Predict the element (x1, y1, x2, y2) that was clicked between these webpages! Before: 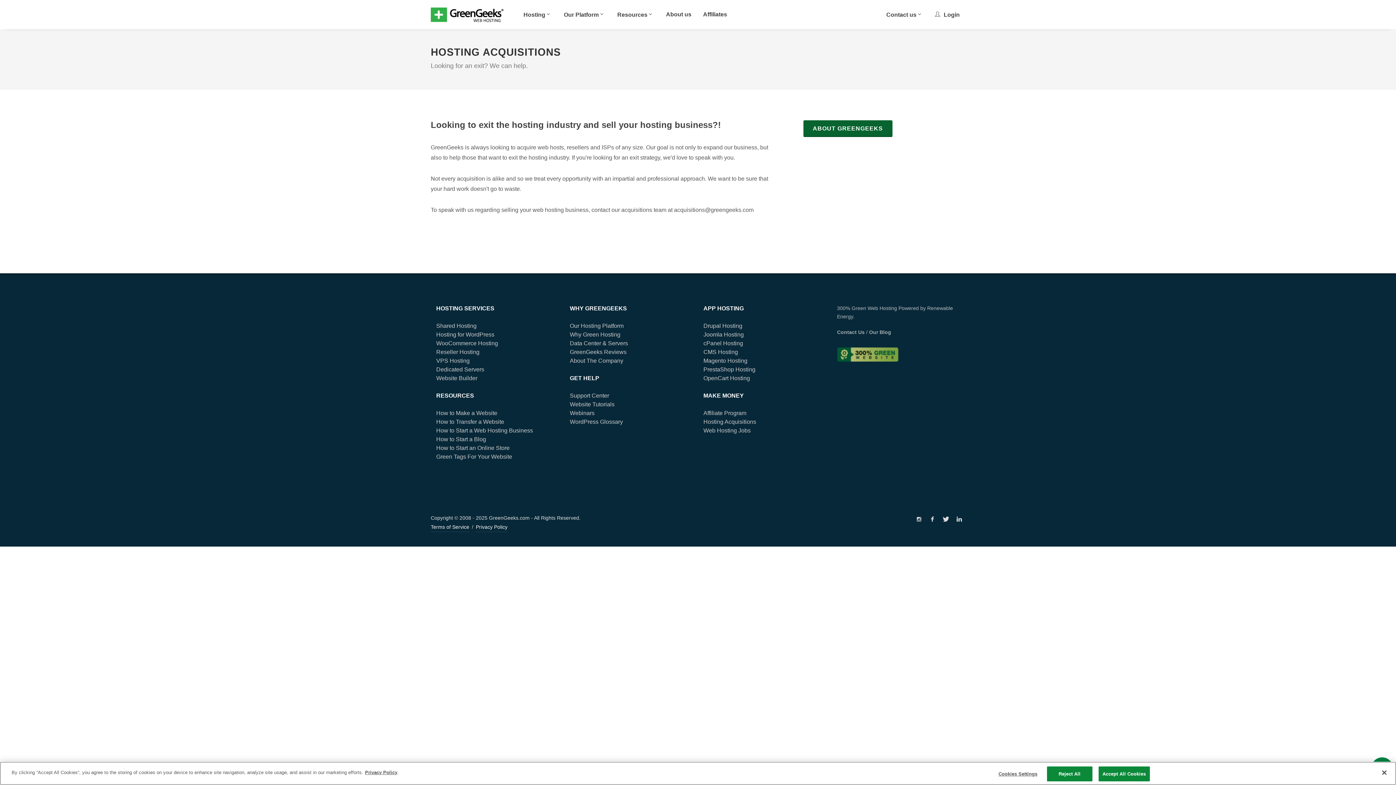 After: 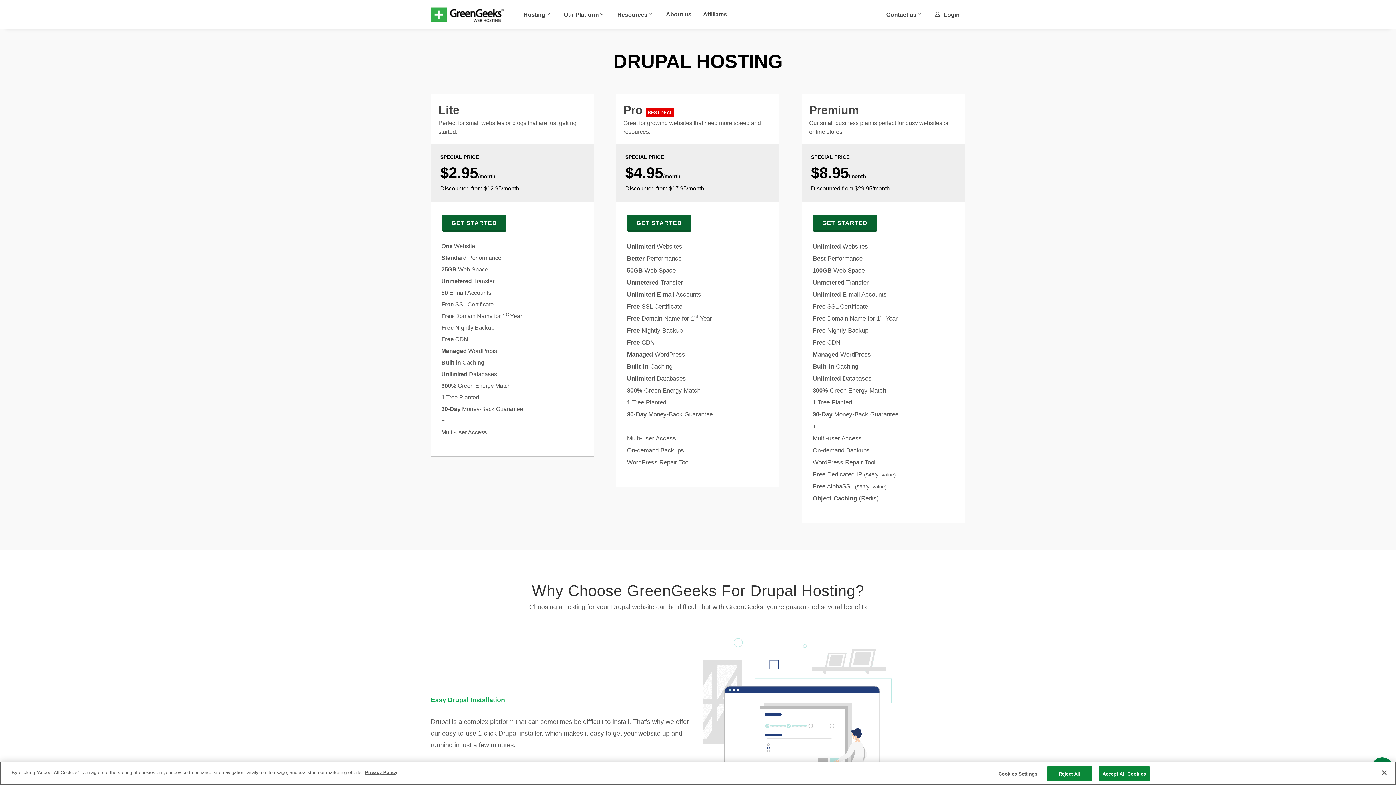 Action: label: Drupal Hosting bbox: (703, 322, 742, 329)